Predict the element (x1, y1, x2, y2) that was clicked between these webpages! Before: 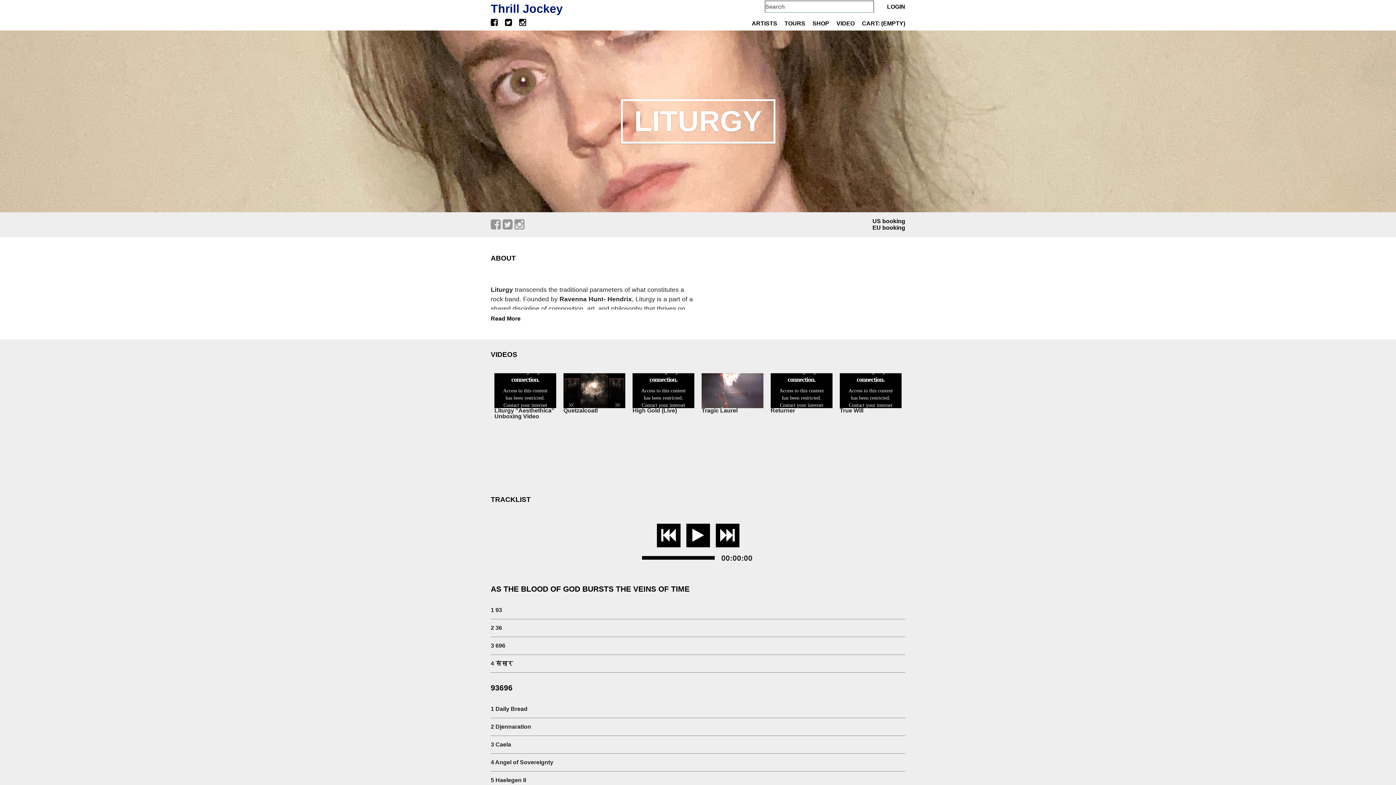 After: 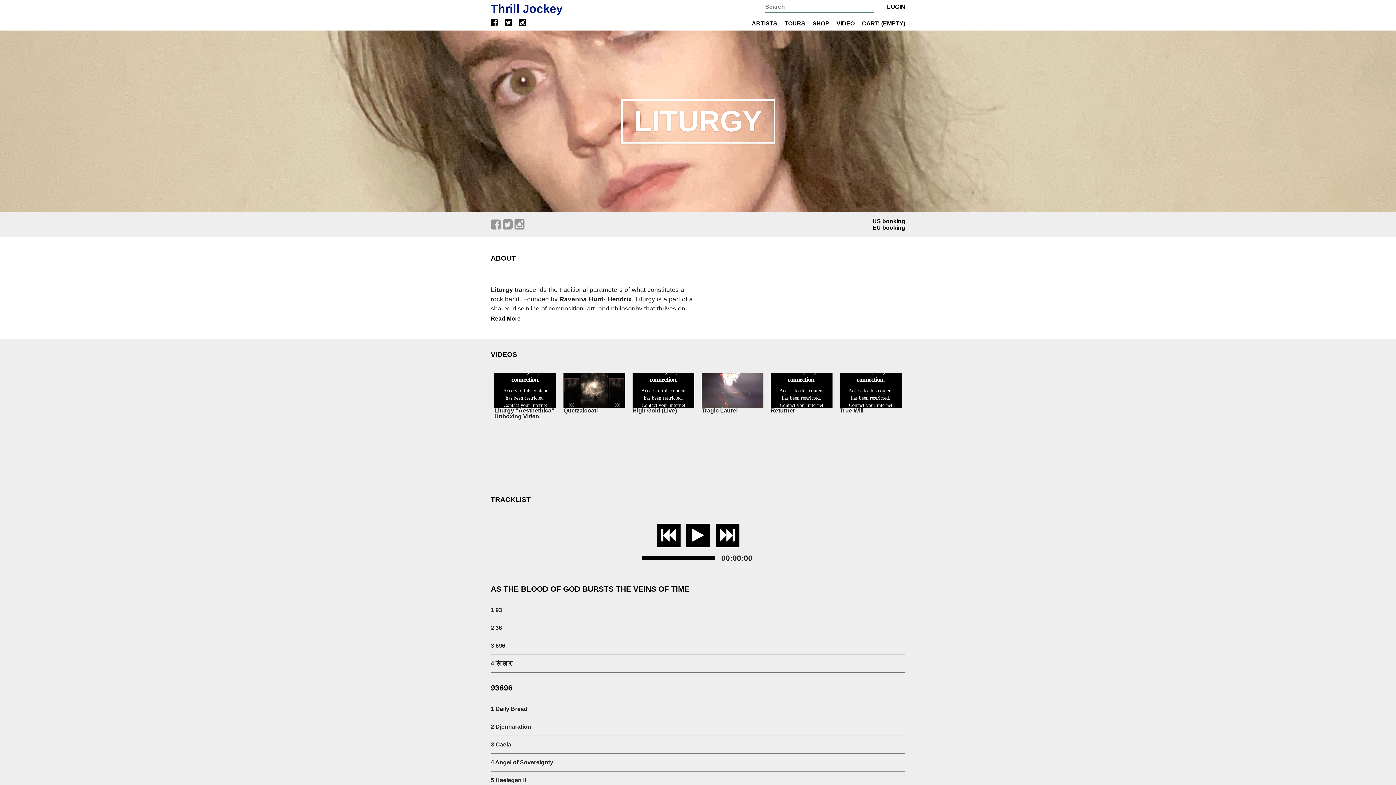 Action: bbox: (490, 16, 503, 27)